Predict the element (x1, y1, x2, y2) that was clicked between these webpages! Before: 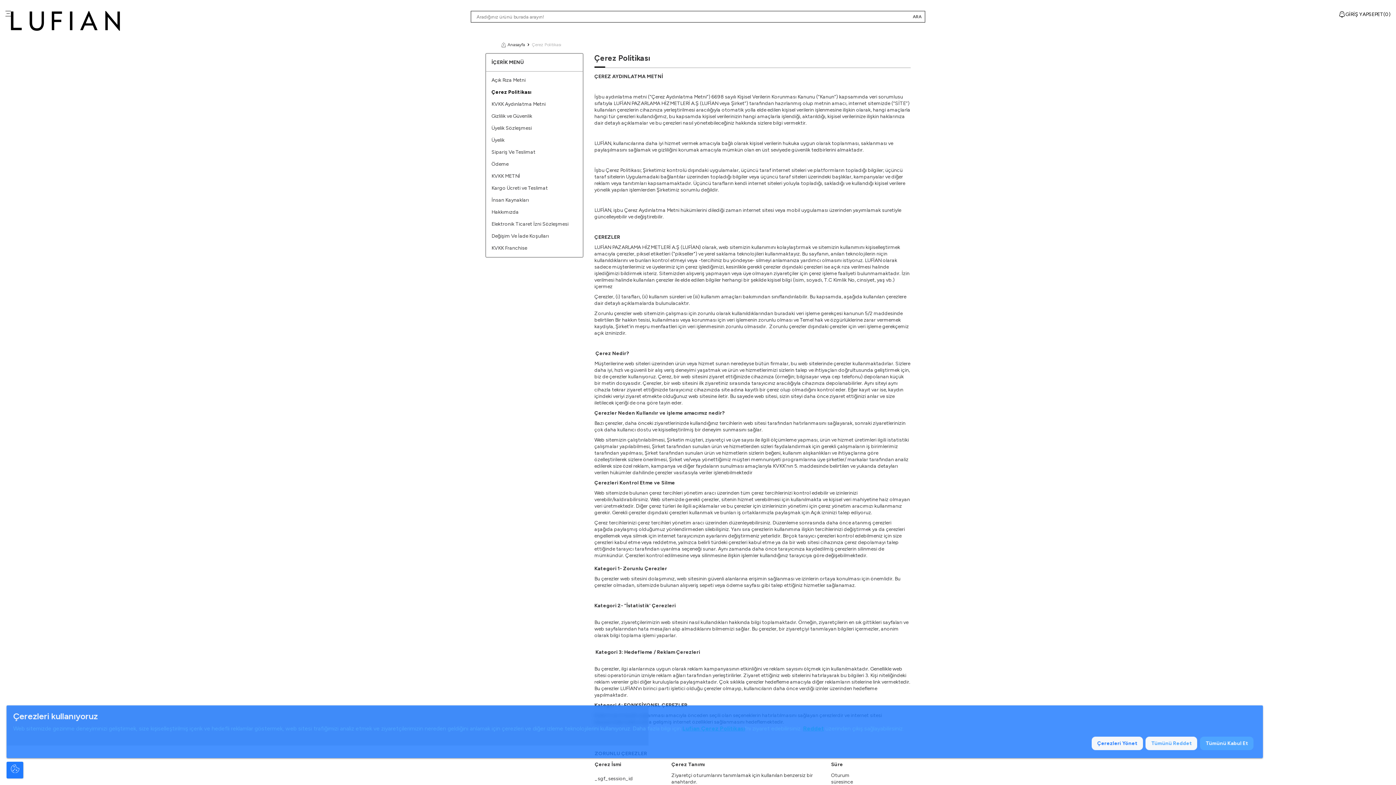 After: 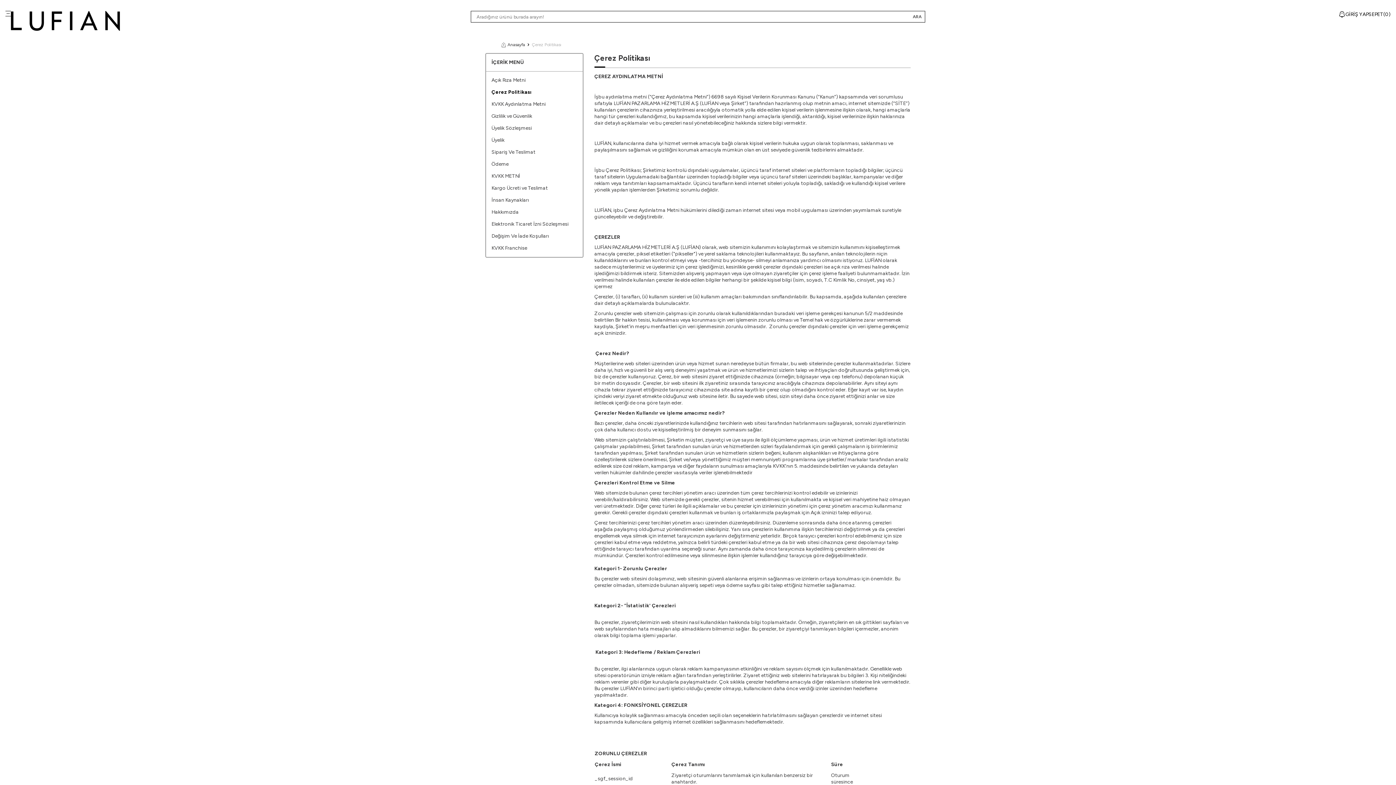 Action: label: Tümünü Kabul Et bbox: (1200, 737, 1253, 750)